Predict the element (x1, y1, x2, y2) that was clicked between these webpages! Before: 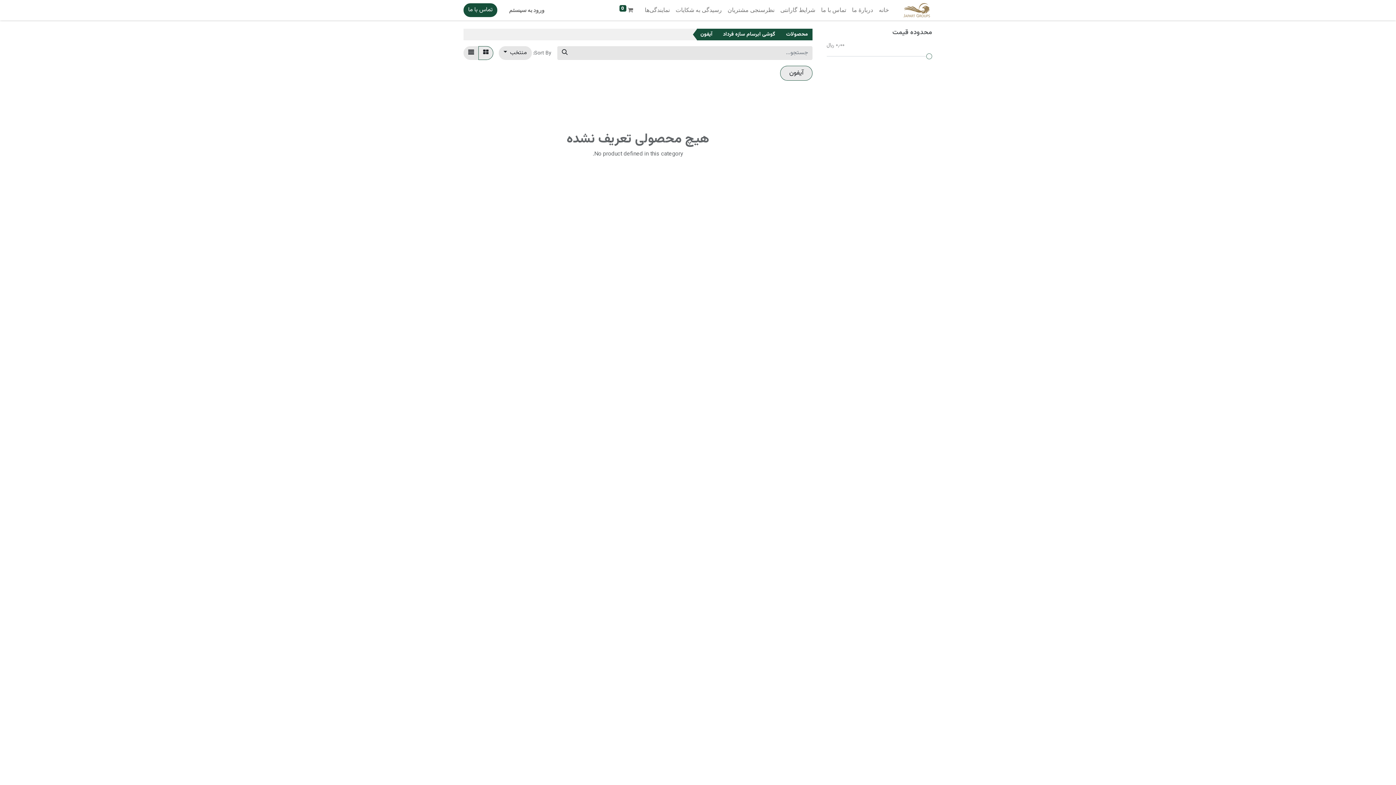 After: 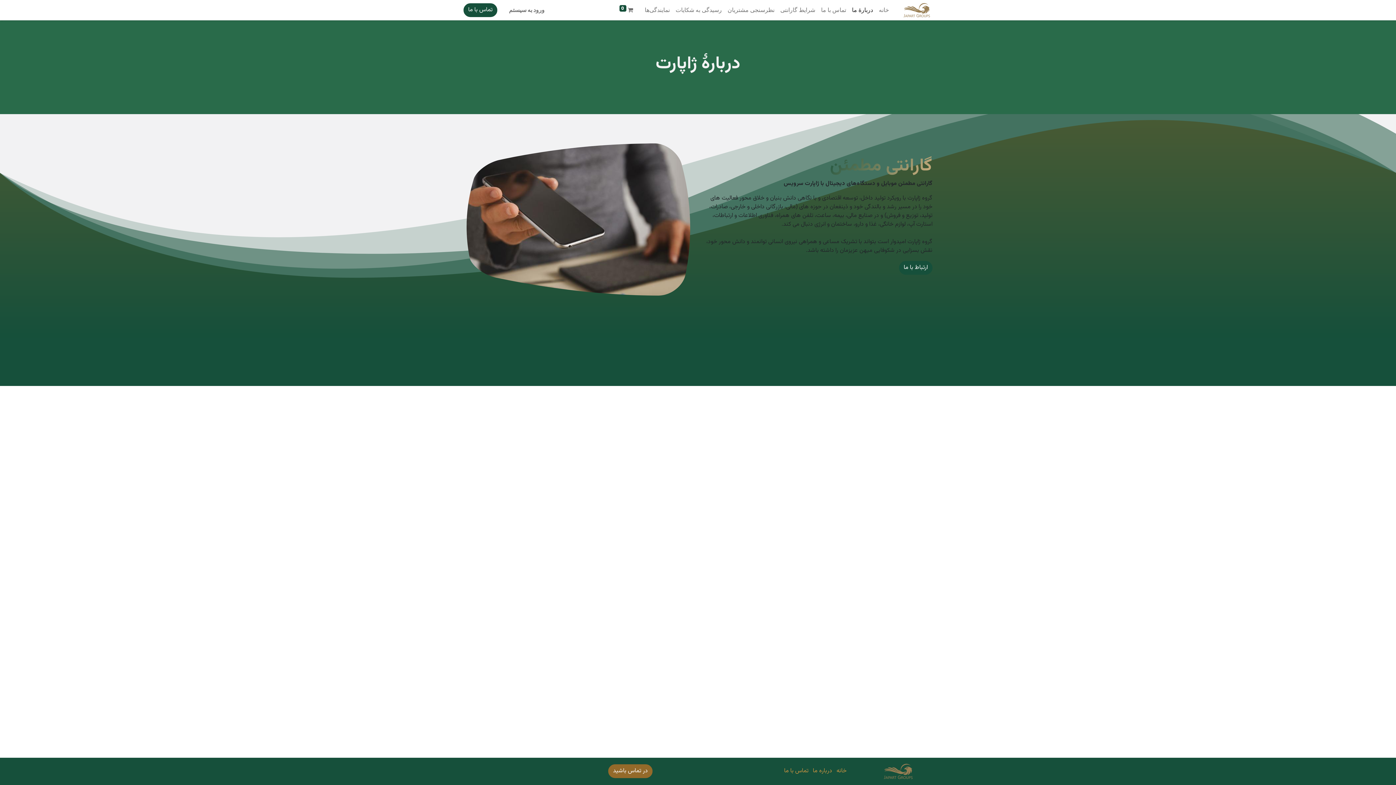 Action: bbox: (849, 2, 876, 17) label: دربارۀ ما